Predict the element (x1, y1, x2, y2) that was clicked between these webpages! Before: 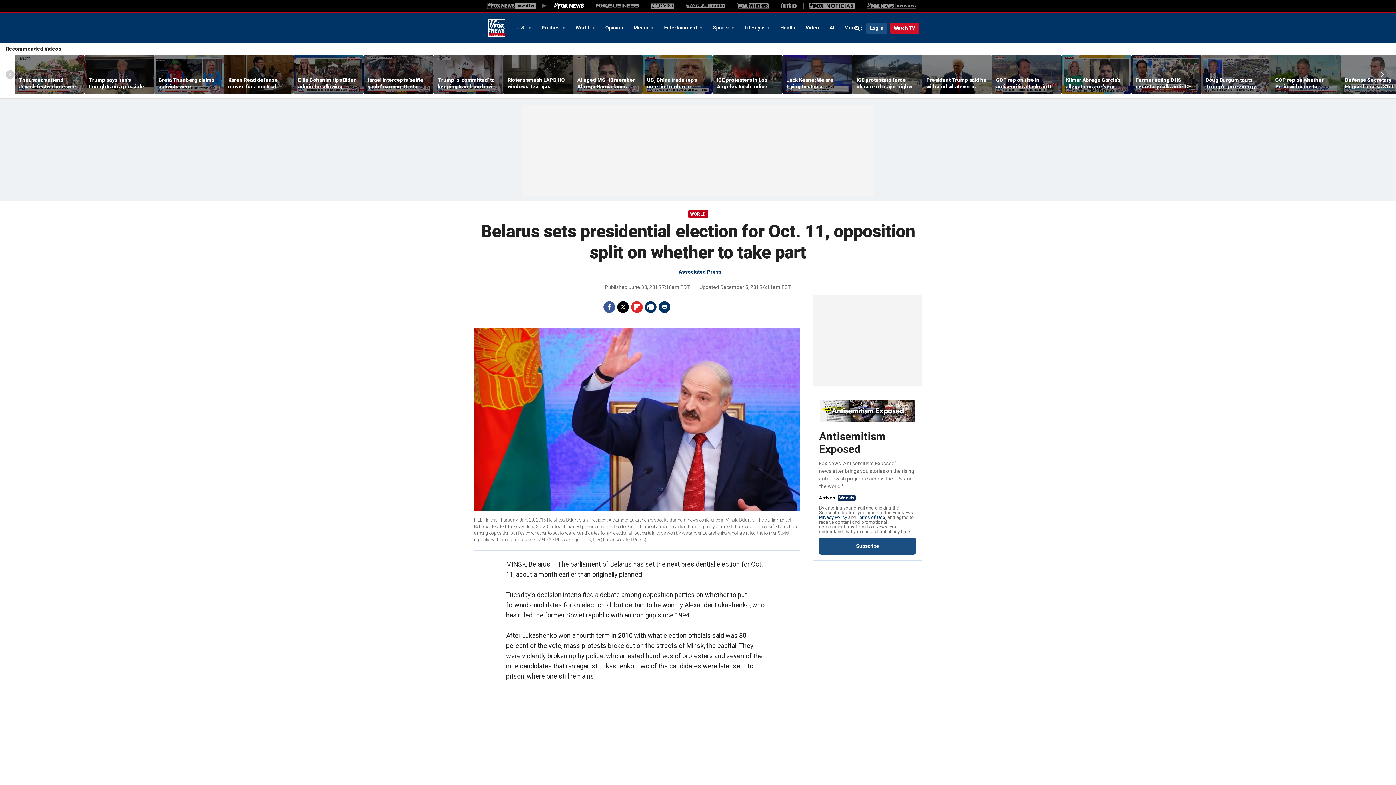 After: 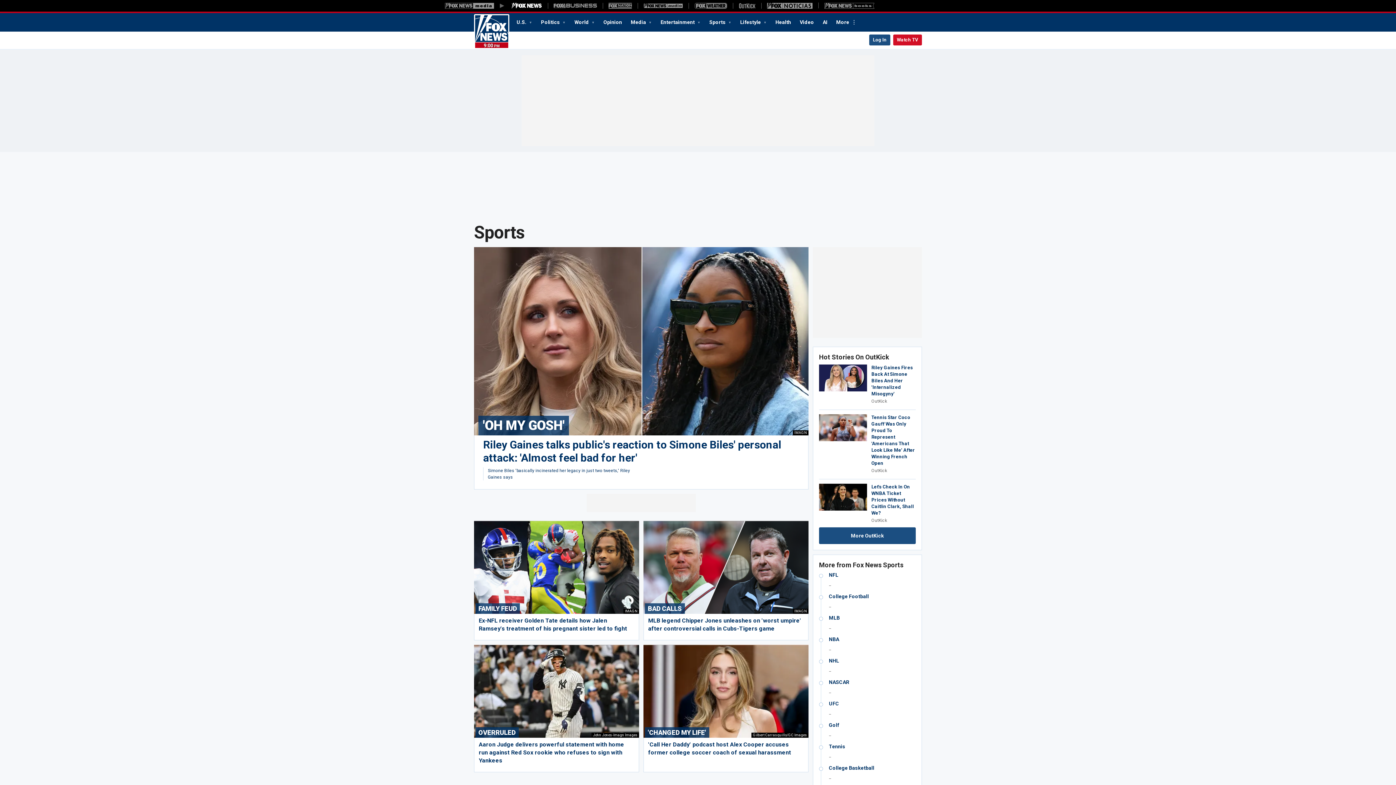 Action: bbox: (708, 21, 739, 33) label: Sports 